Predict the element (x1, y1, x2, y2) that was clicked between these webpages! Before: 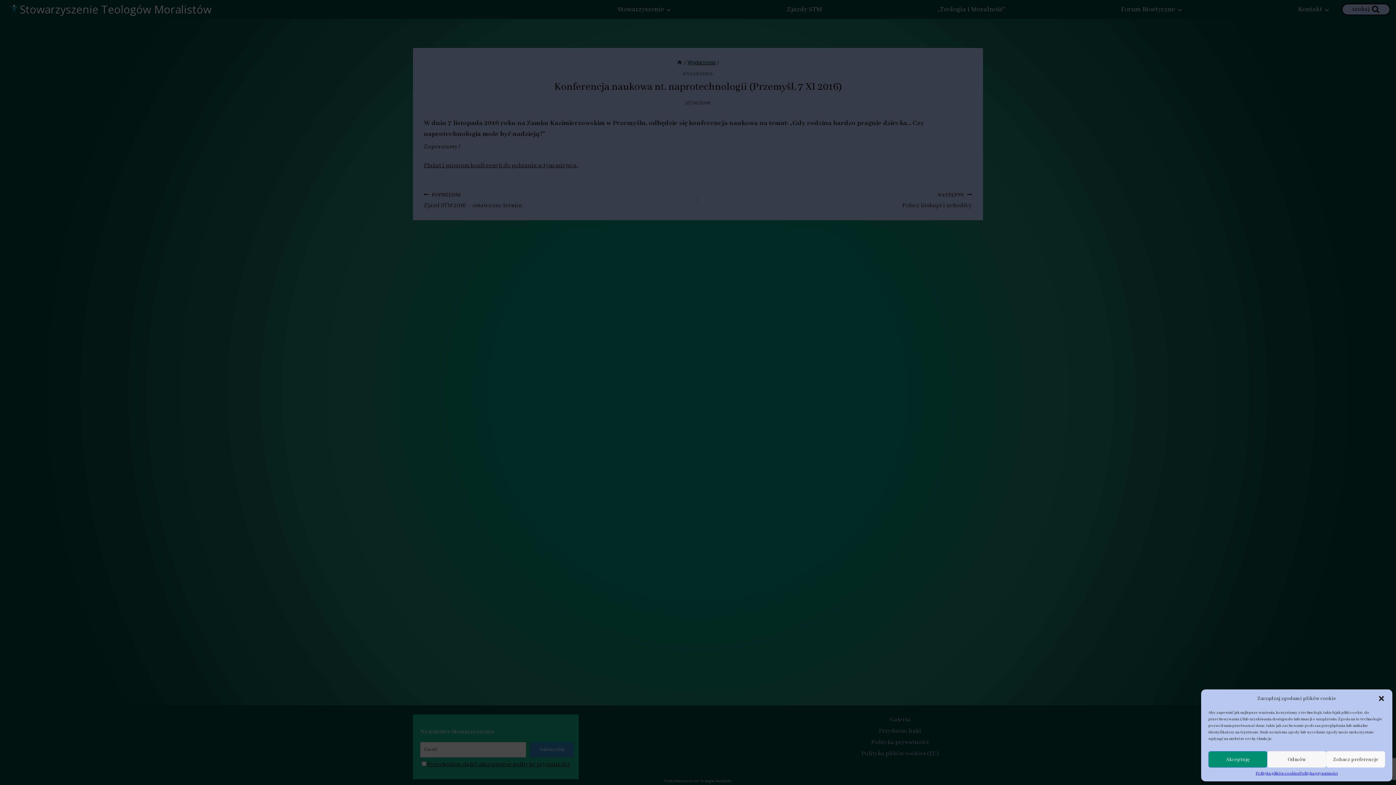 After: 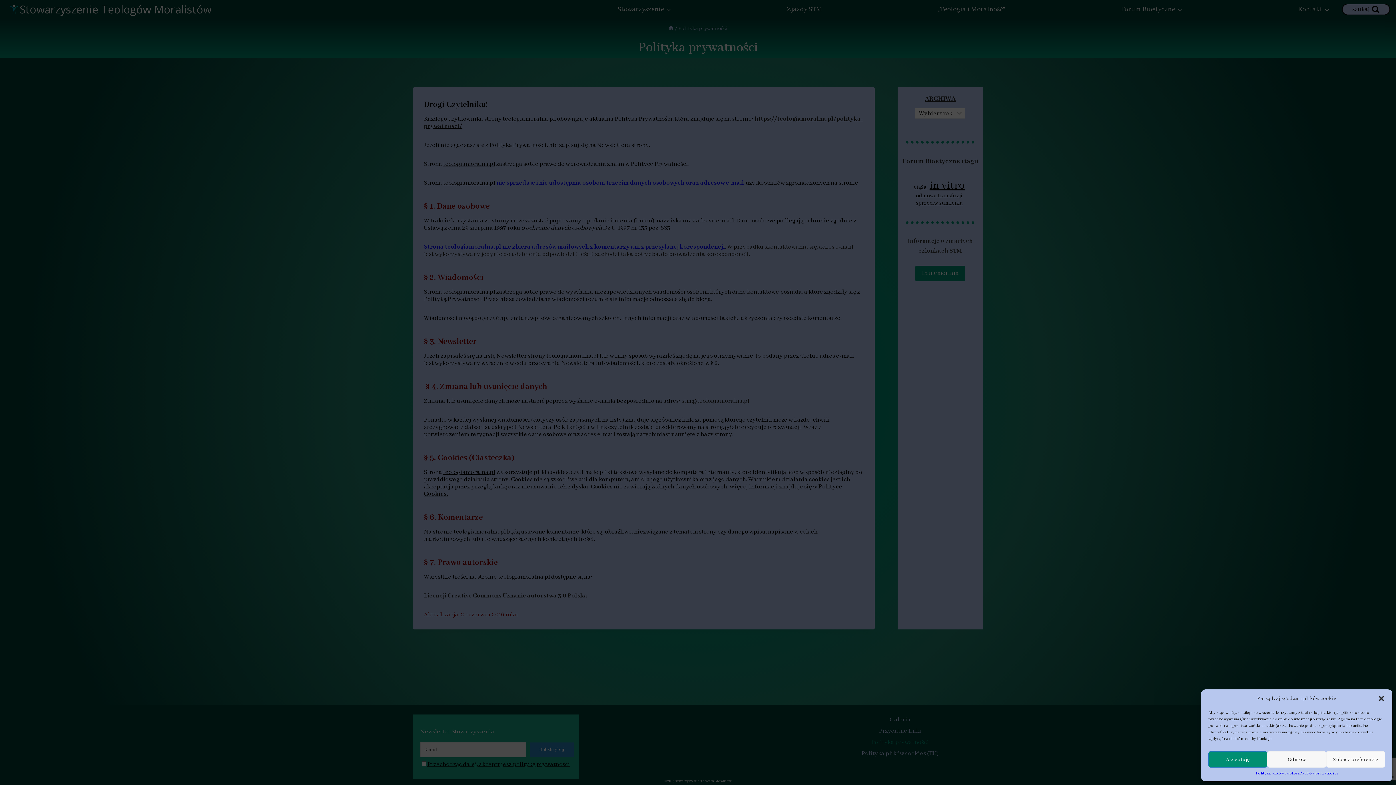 Action: bbox: (1299, 771, 1338, 776) label: Polityka prywatności